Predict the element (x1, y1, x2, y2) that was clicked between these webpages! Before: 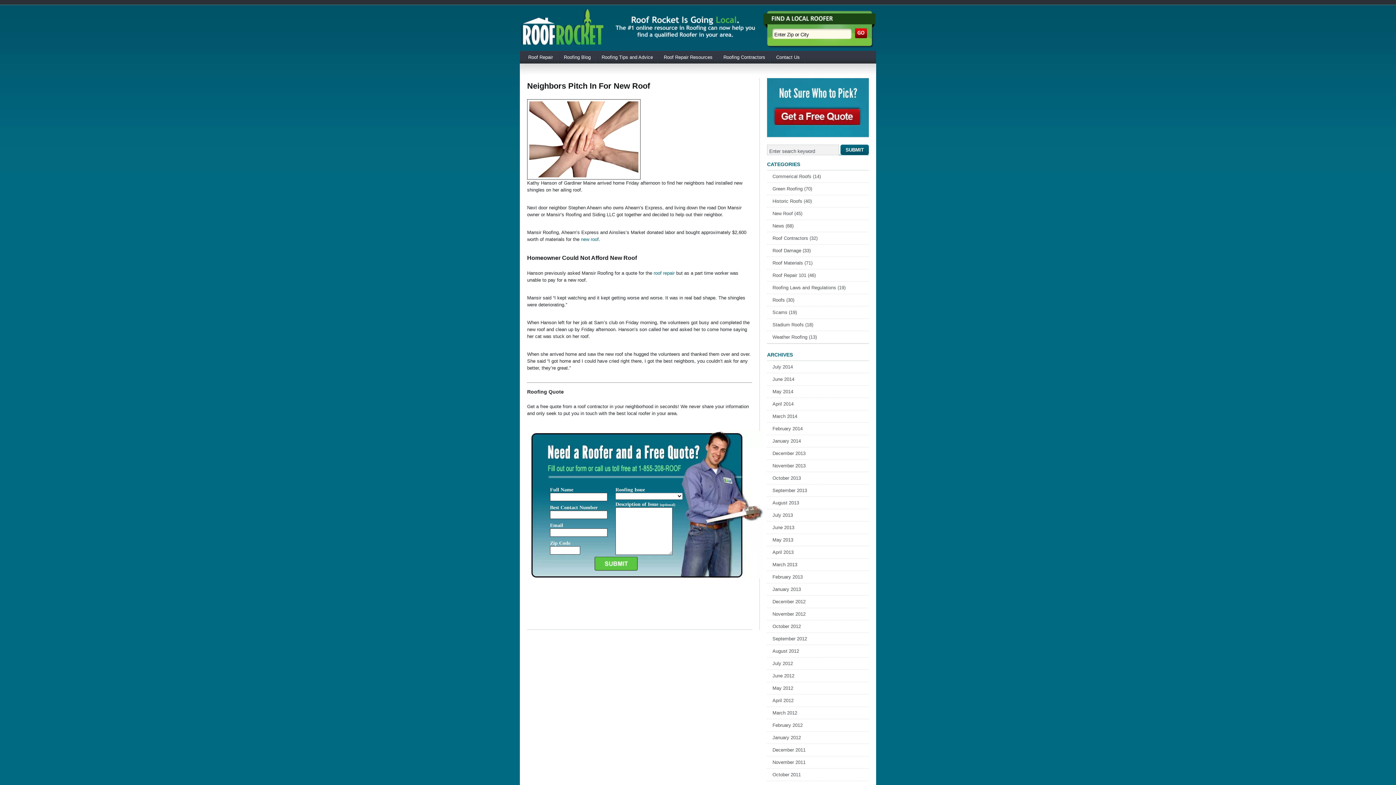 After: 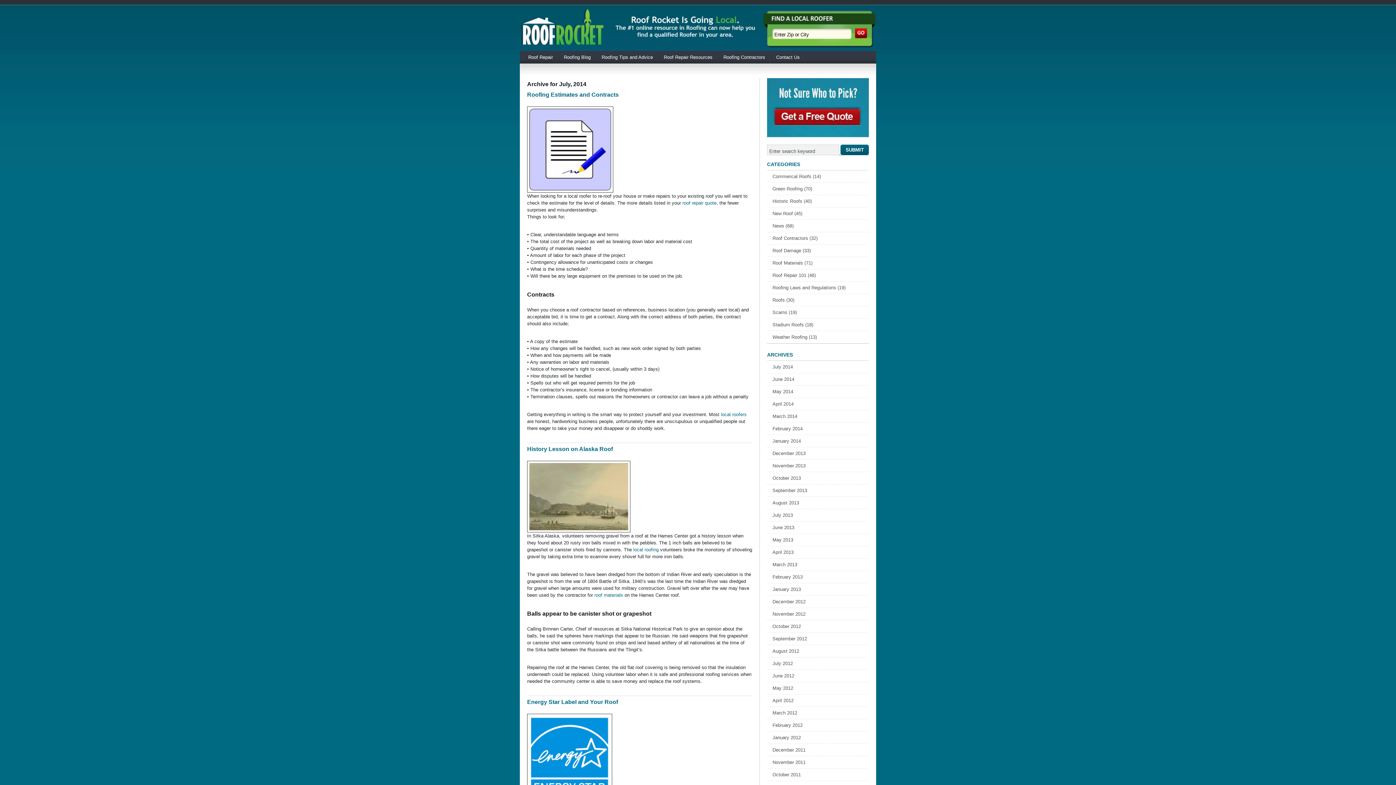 Action: label: July 2014 bbox: (767, 361, 869, 373)